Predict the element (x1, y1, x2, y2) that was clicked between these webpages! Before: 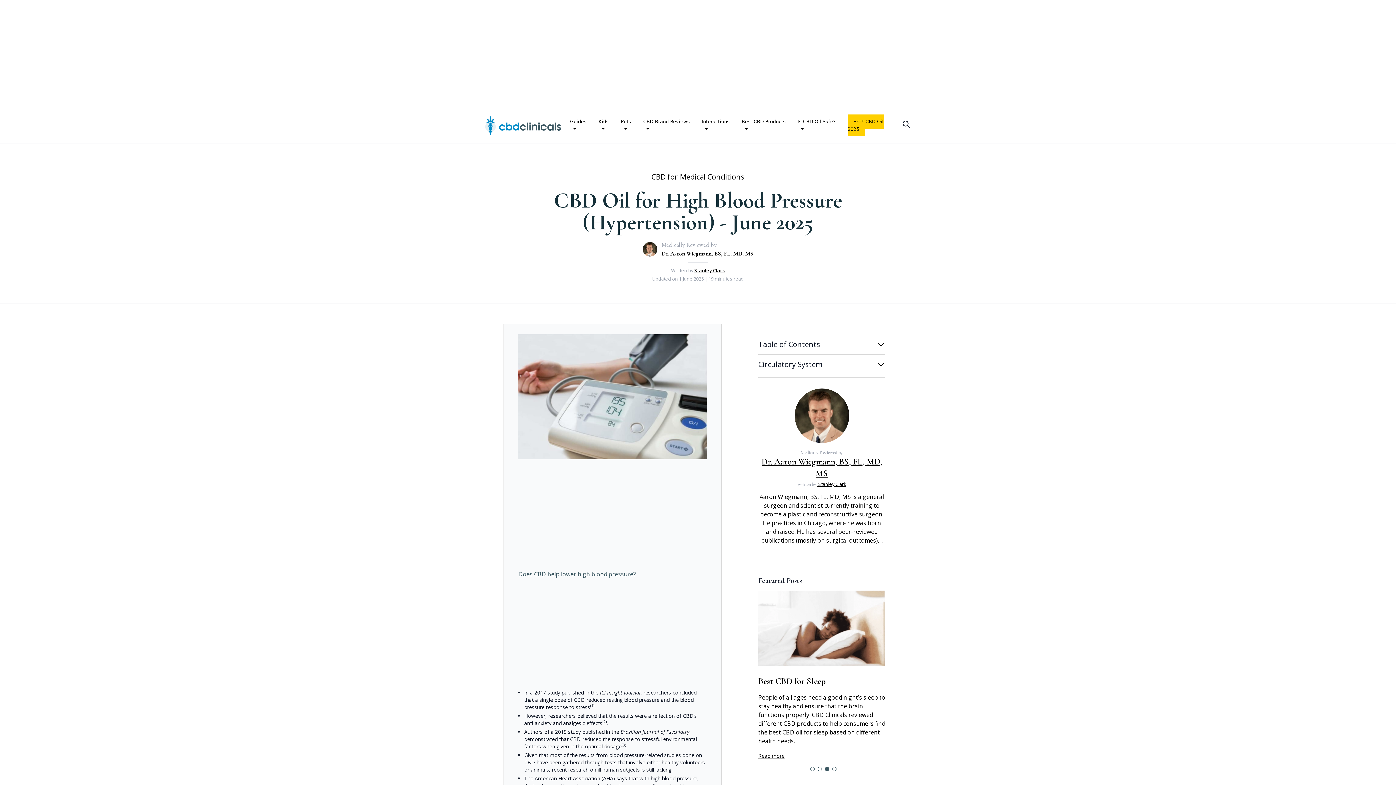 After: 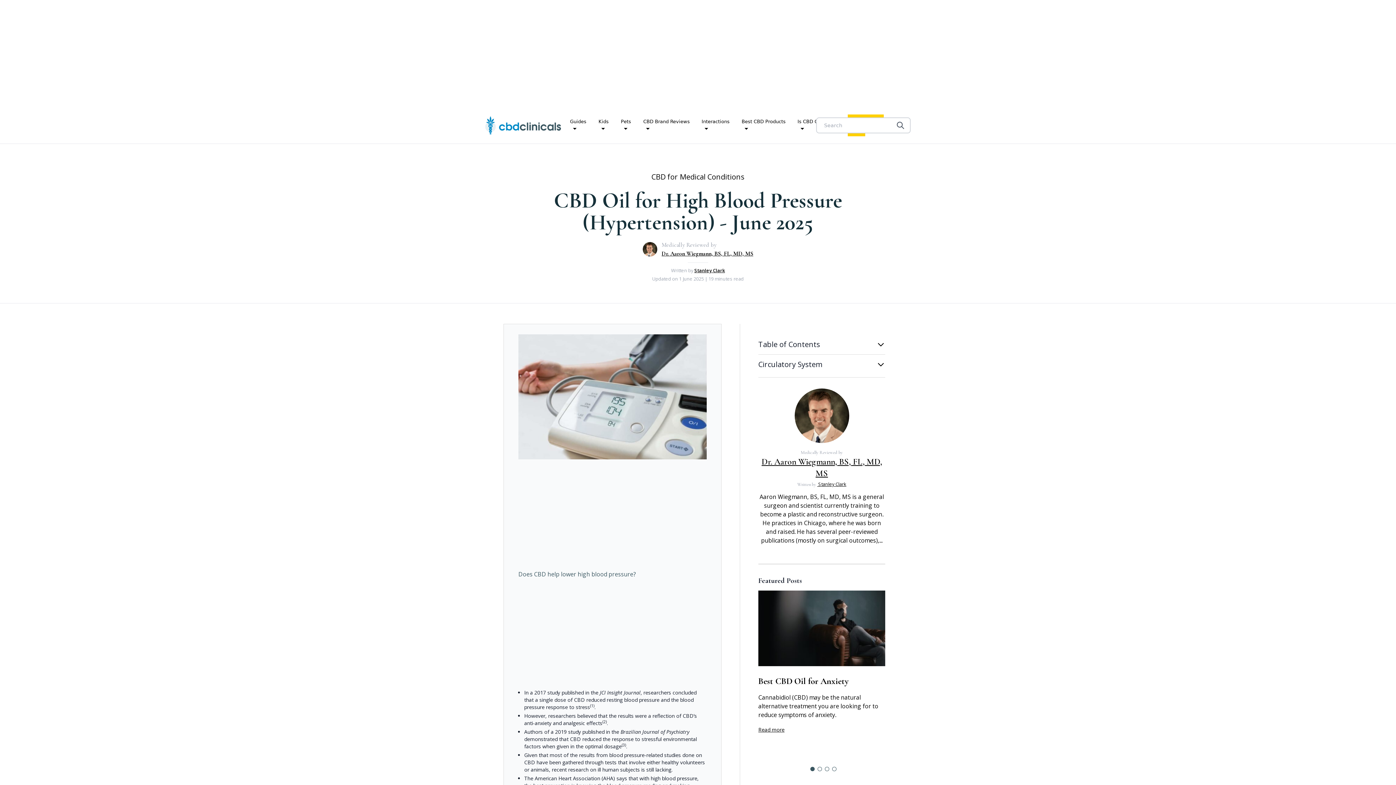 Action: label: Search bbox: (902, 119, 910, 128)